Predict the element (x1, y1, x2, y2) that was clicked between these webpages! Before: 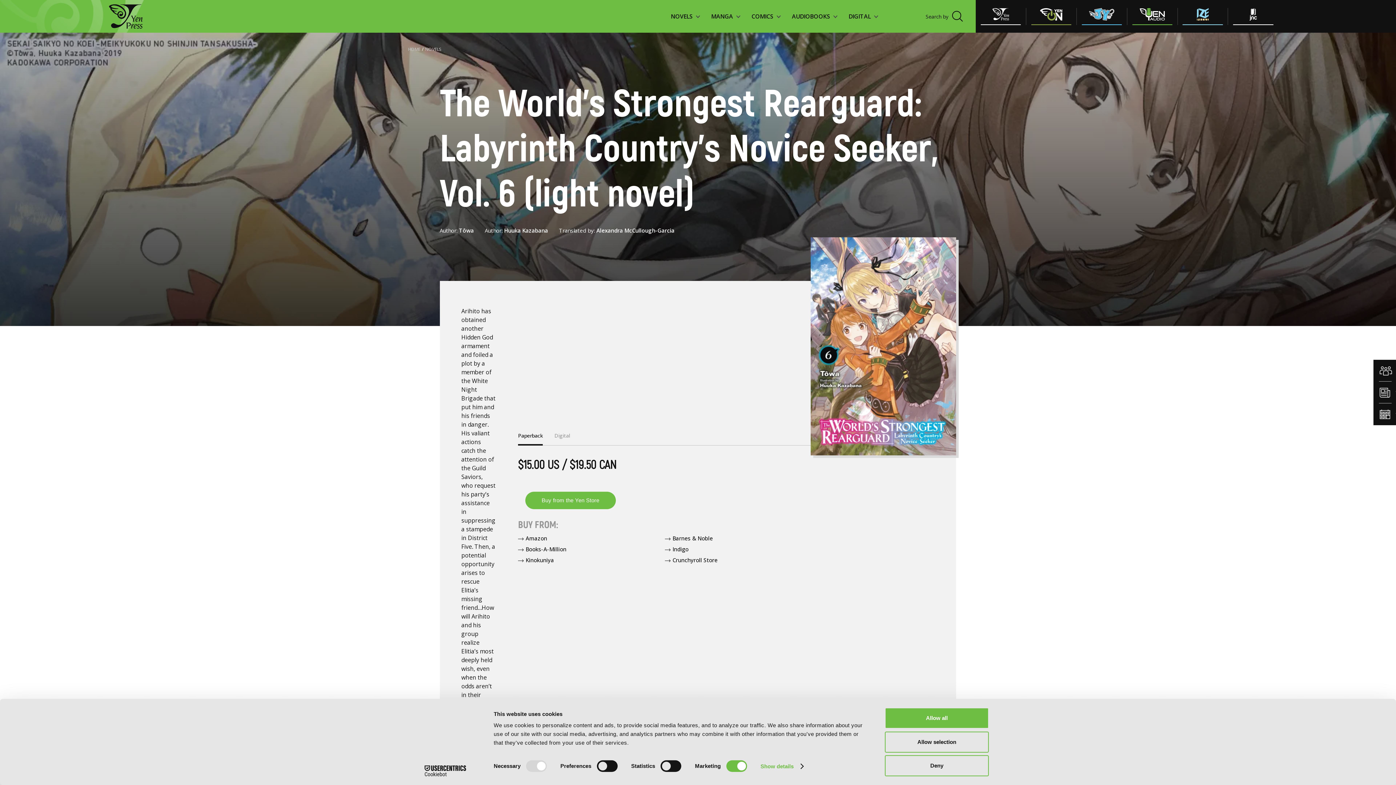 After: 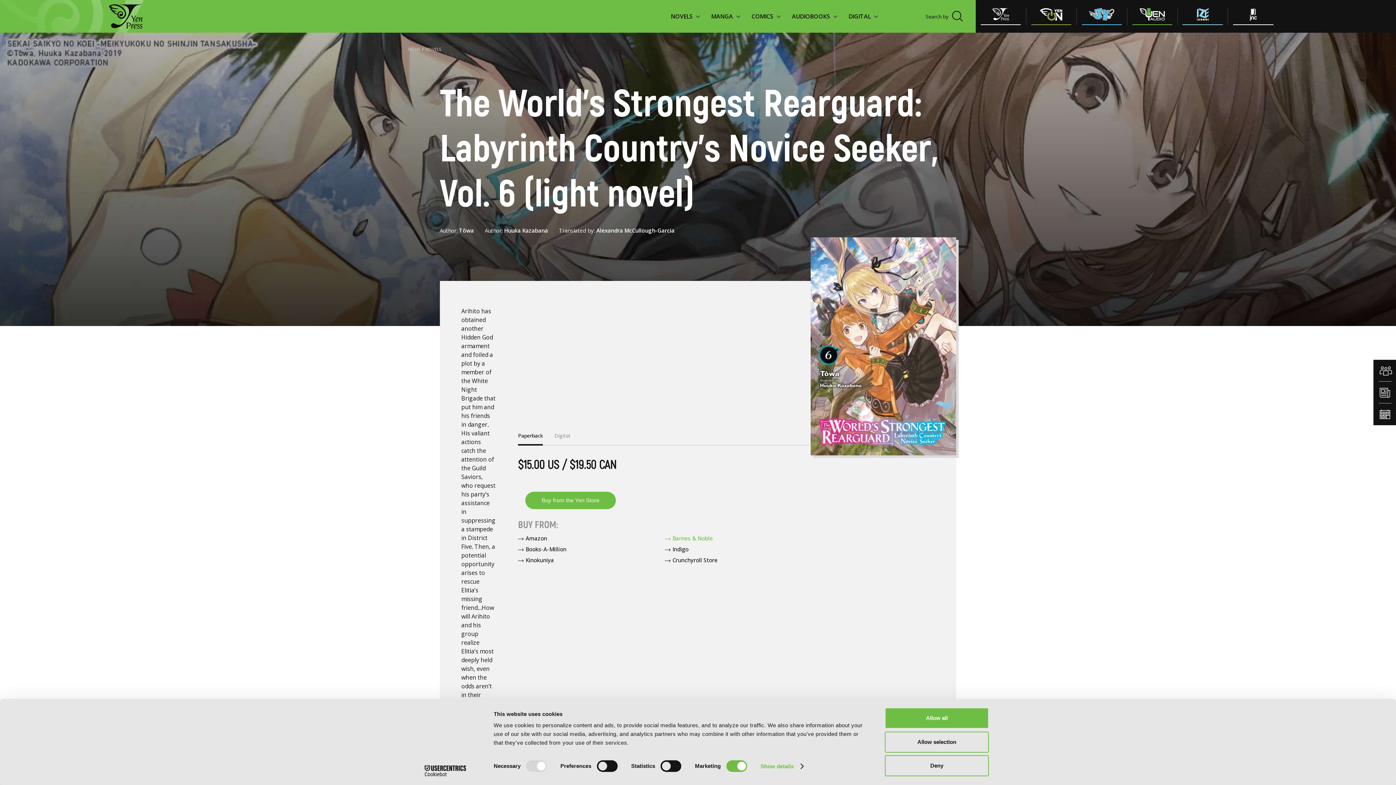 Action: label: Barnes & Noble bbox: (665, 522, 804, 529)